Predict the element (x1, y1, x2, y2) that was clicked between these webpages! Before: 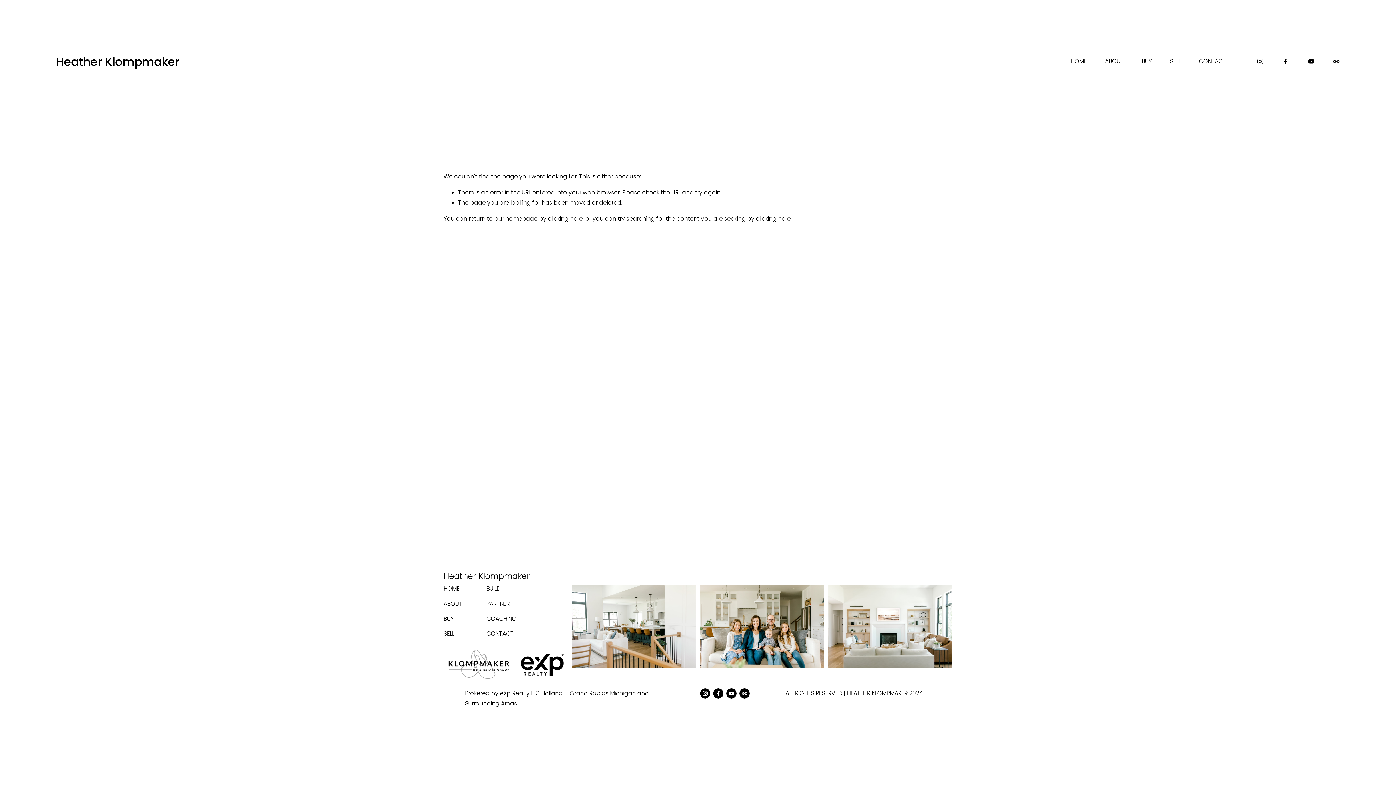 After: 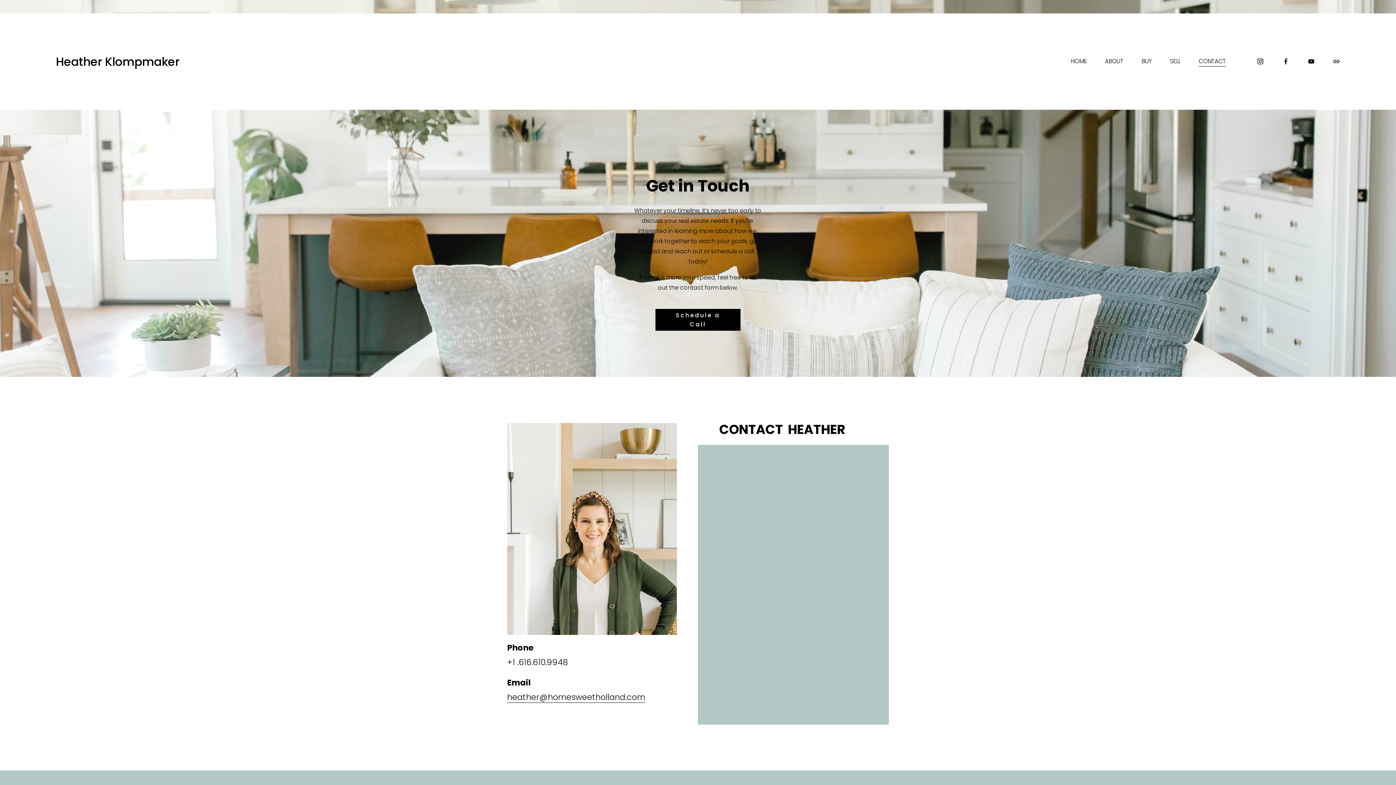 Action: label: CONTACT bbox: (1198, 55, 1226, 67)